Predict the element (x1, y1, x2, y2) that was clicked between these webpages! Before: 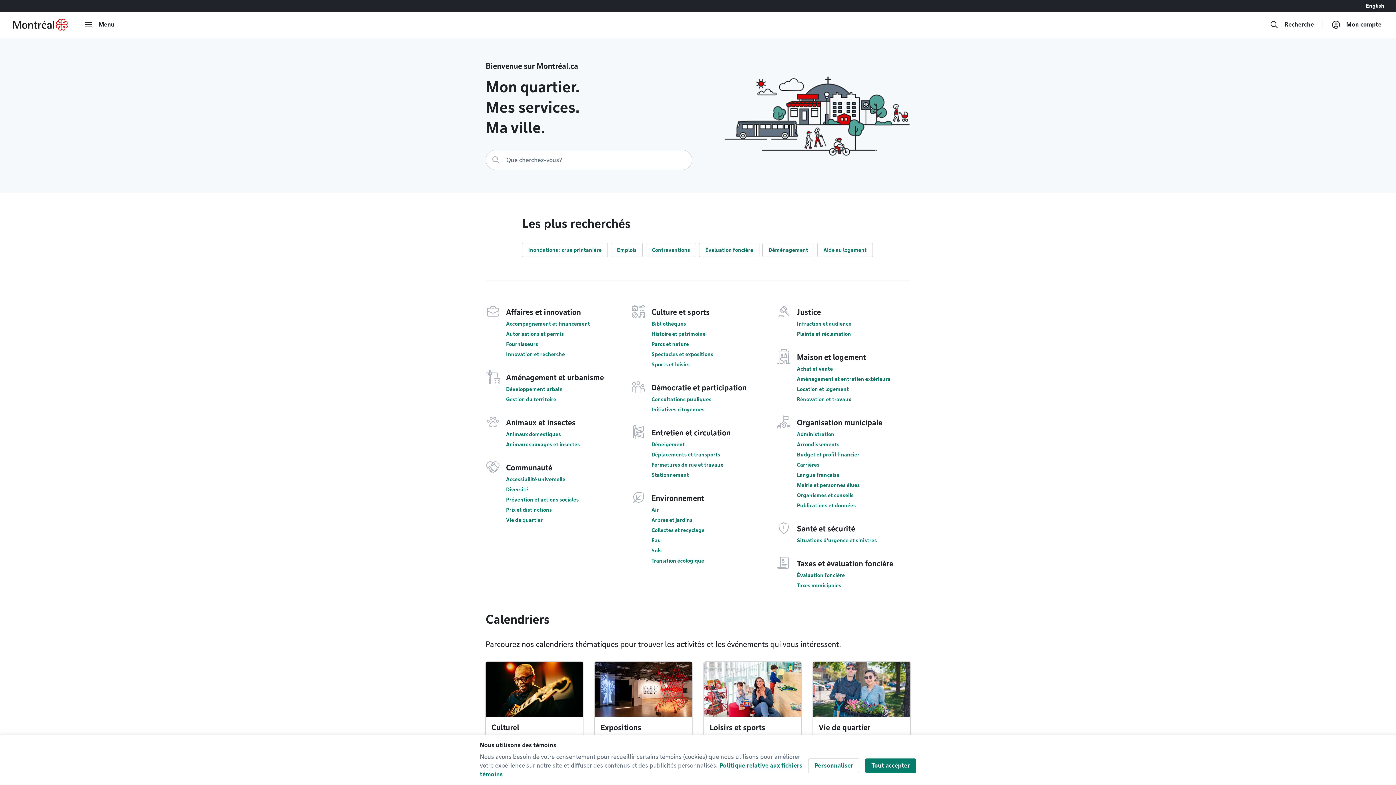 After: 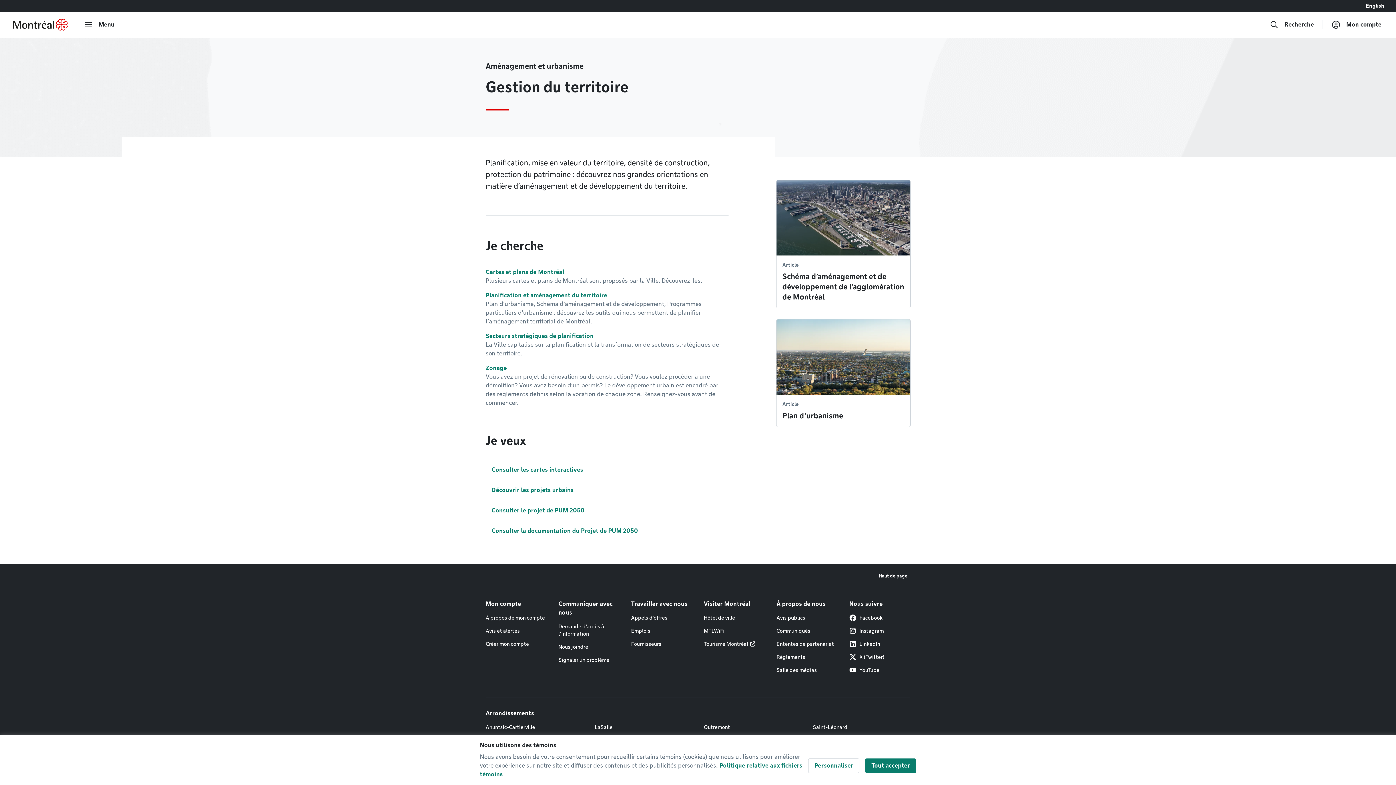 Action: label: Gestion du territoire bbox: (506, 396, 556, 402)